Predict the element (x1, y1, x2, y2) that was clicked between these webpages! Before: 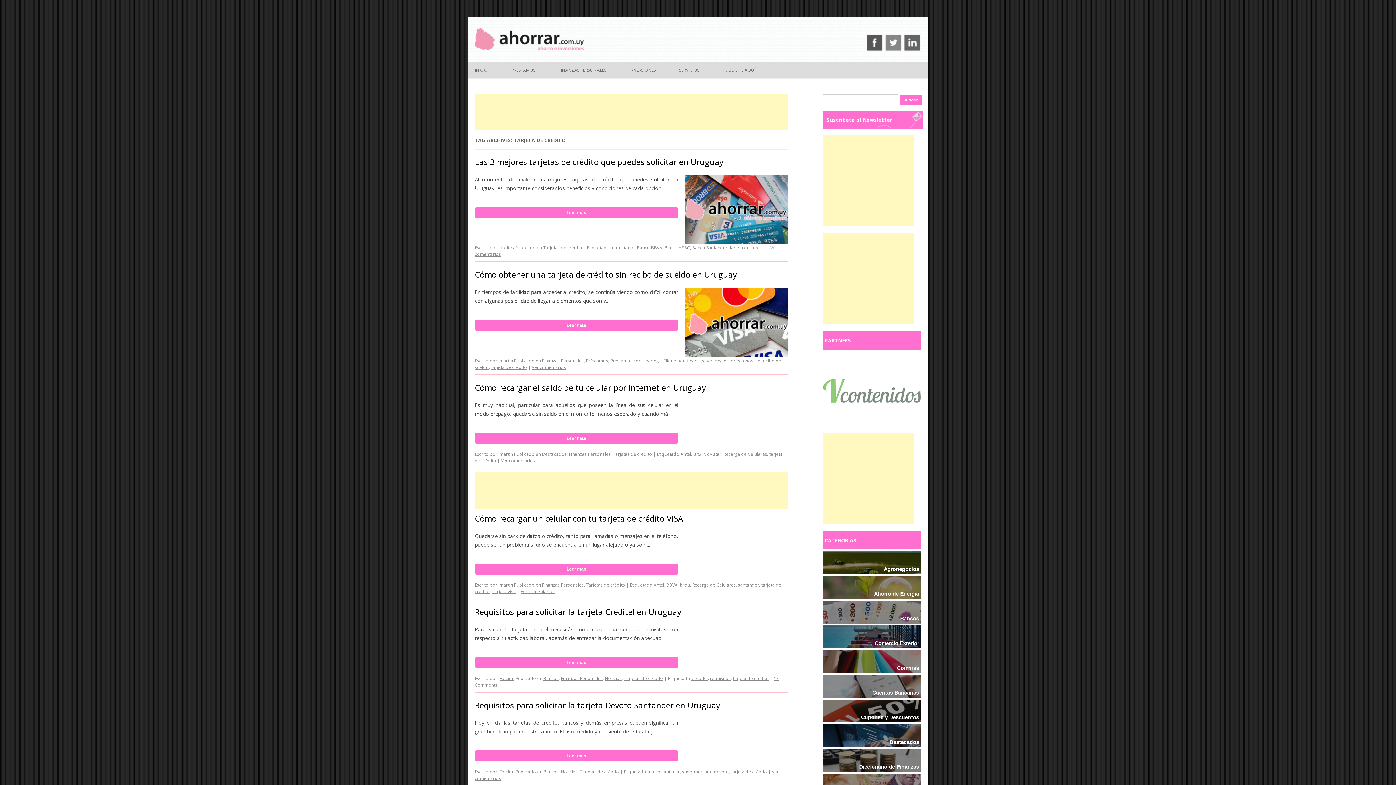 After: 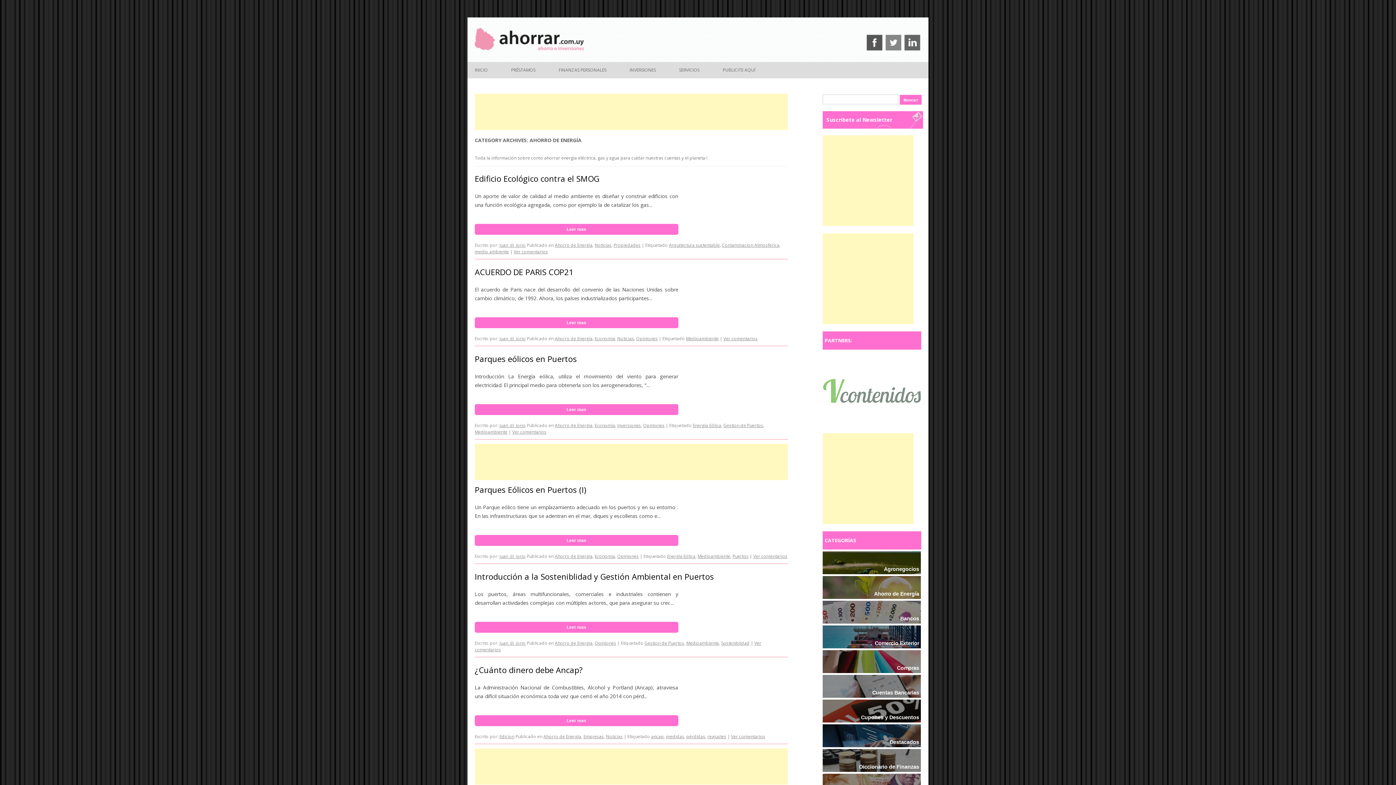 Action: bbox: (823, 576, 921, 599) label: Ahorro de Energía